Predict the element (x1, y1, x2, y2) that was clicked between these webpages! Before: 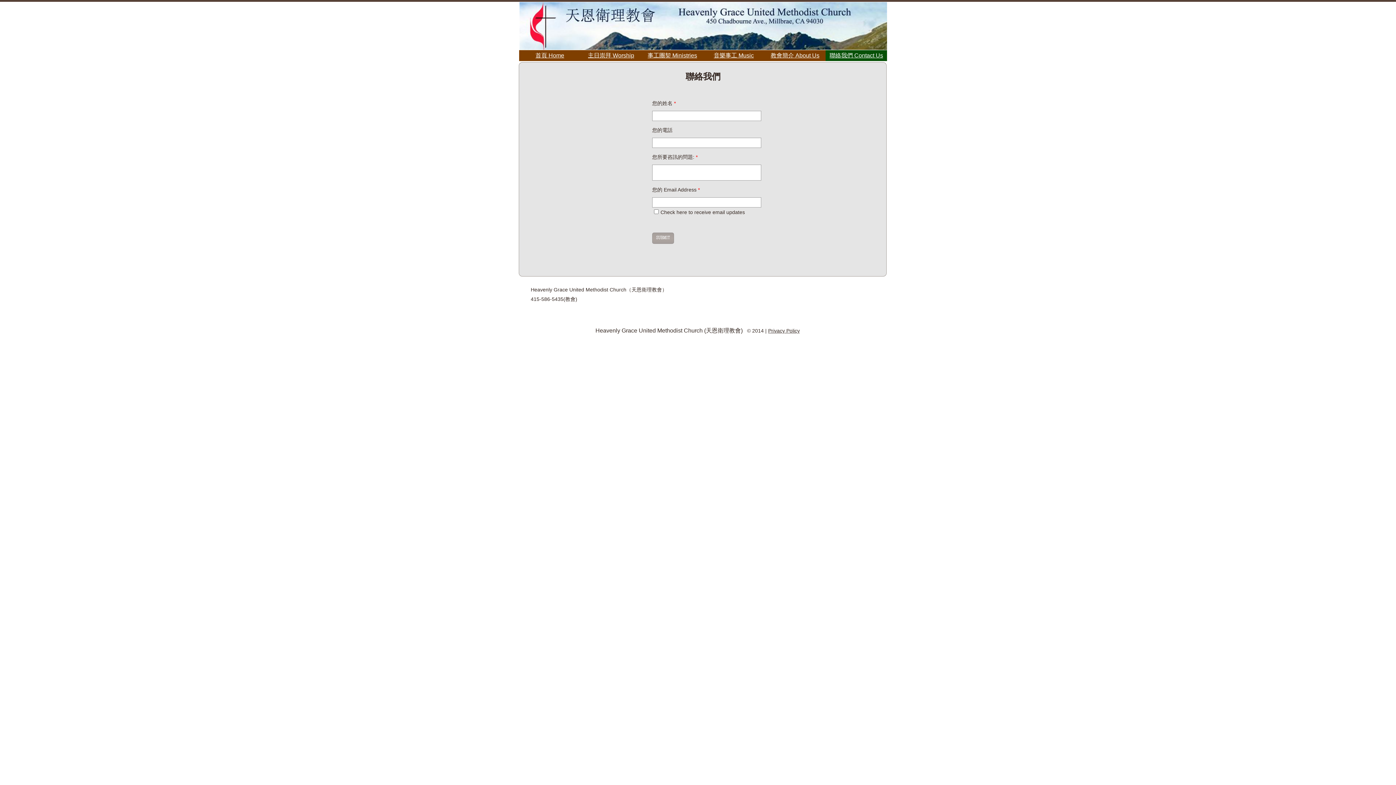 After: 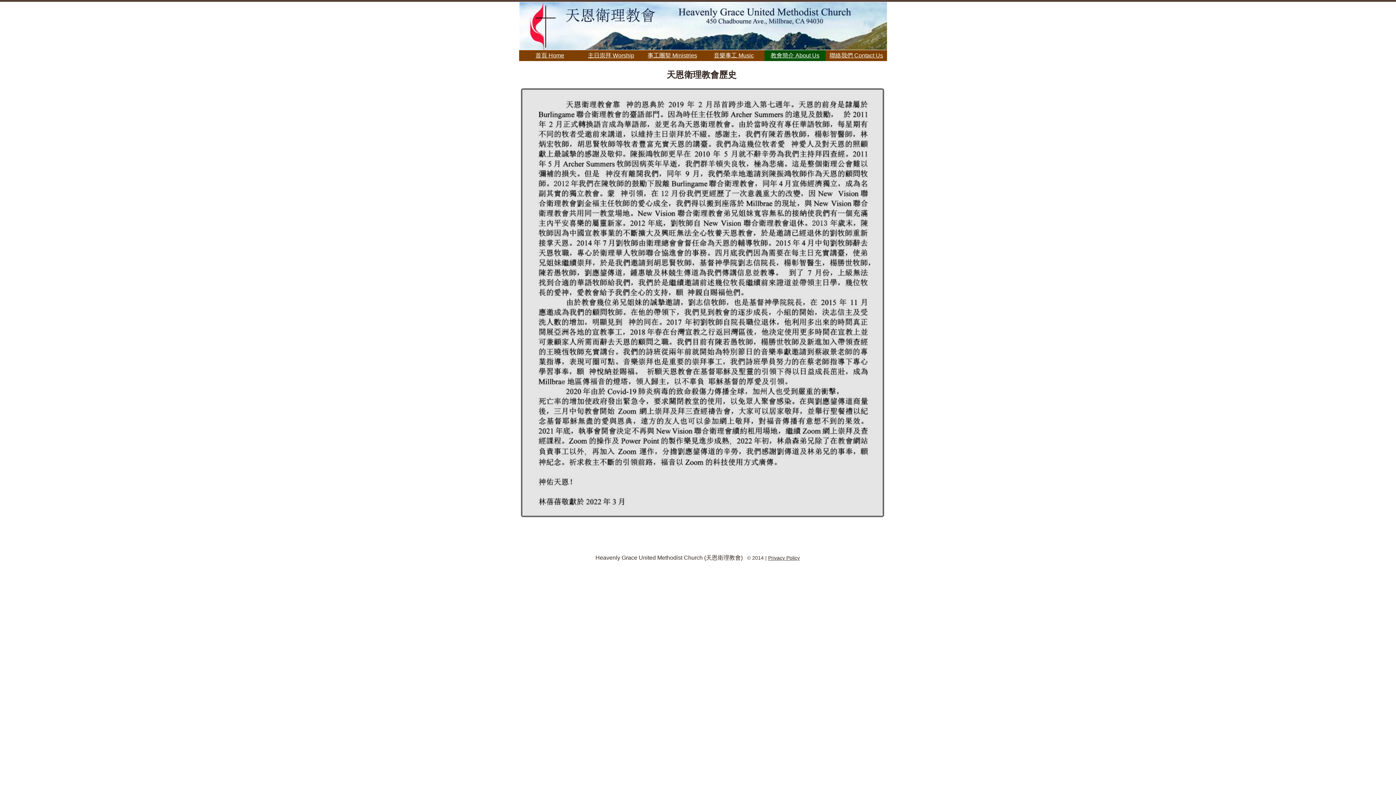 Action: bbox: (770, 52, 819, 58) label: 教會簡介 About Us